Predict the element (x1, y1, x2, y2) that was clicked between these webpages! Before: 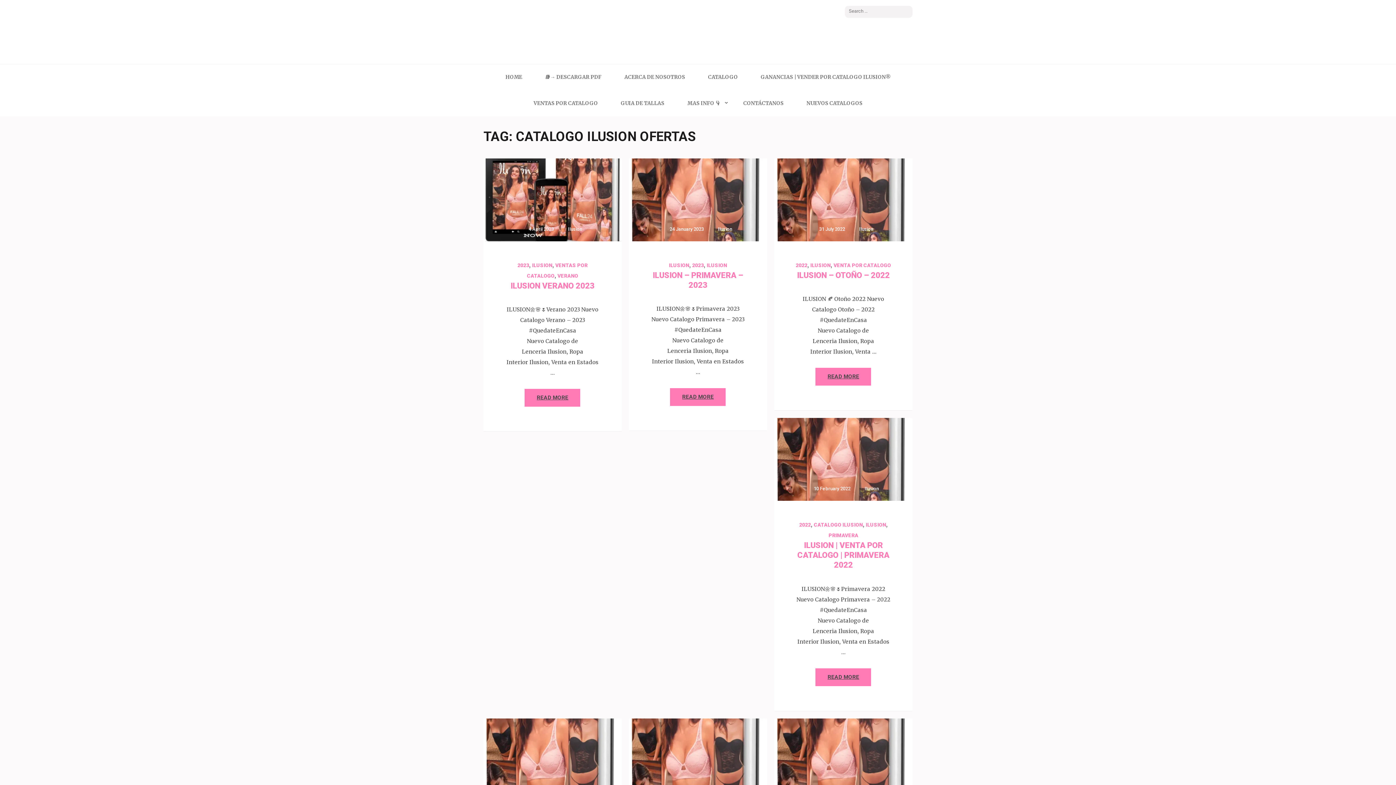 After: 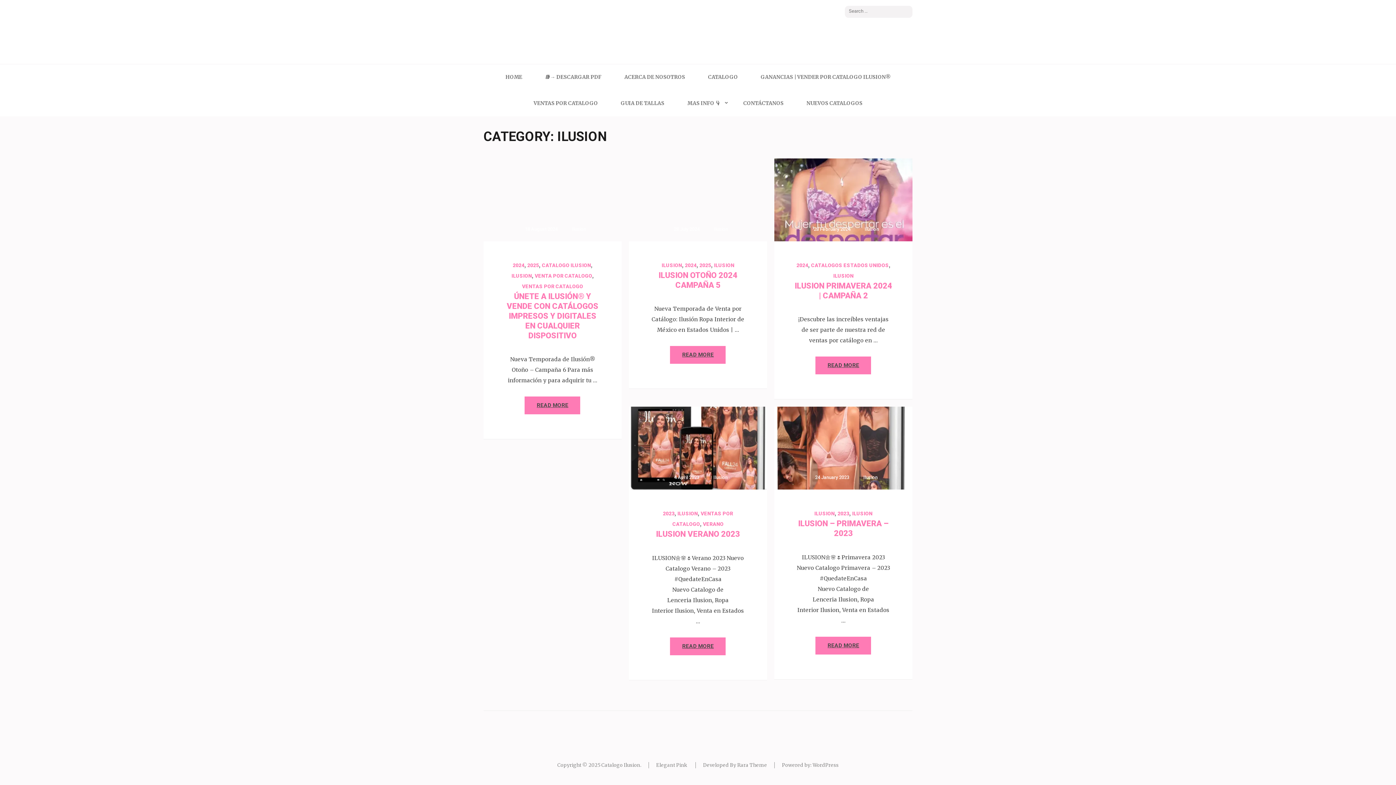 Action: label: ILUSION bbox: (532, 262, 552, 268)